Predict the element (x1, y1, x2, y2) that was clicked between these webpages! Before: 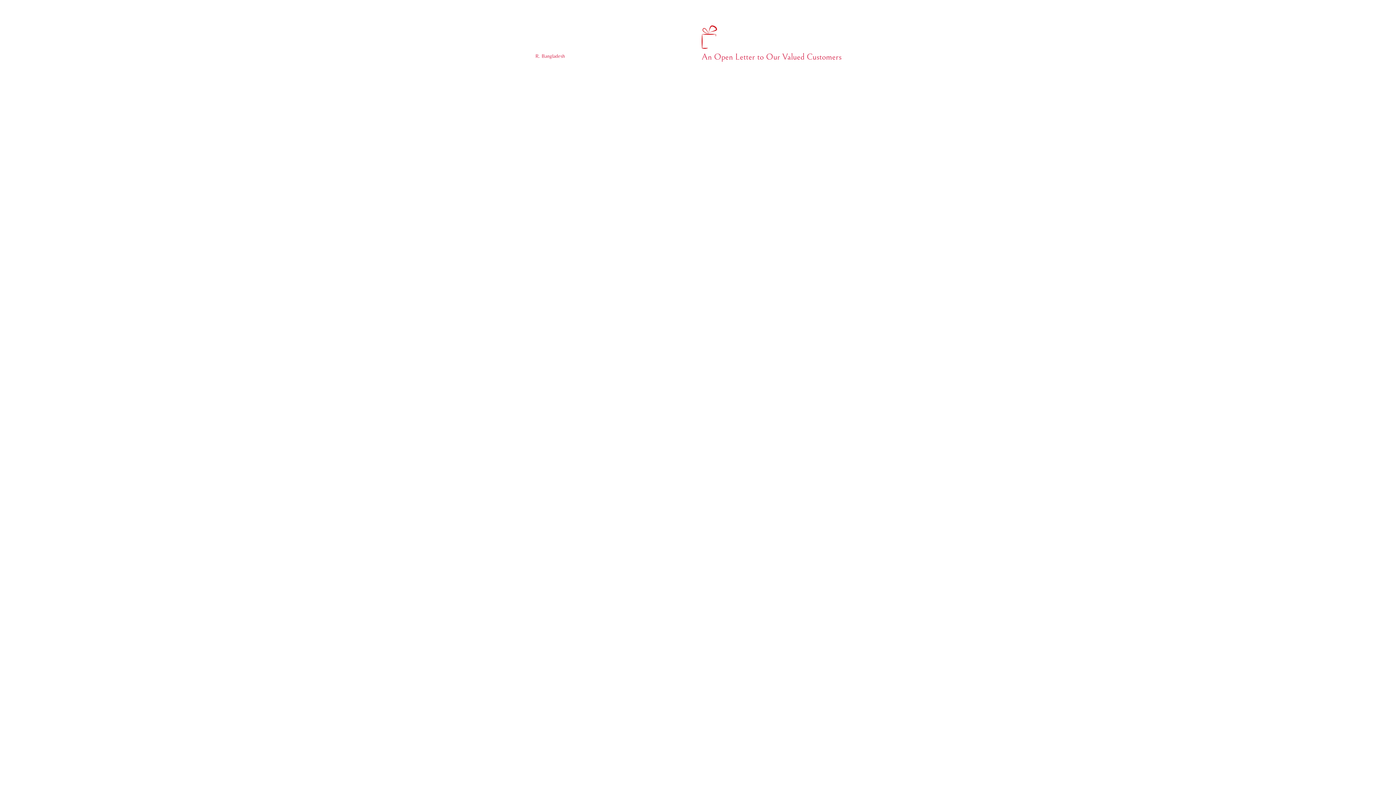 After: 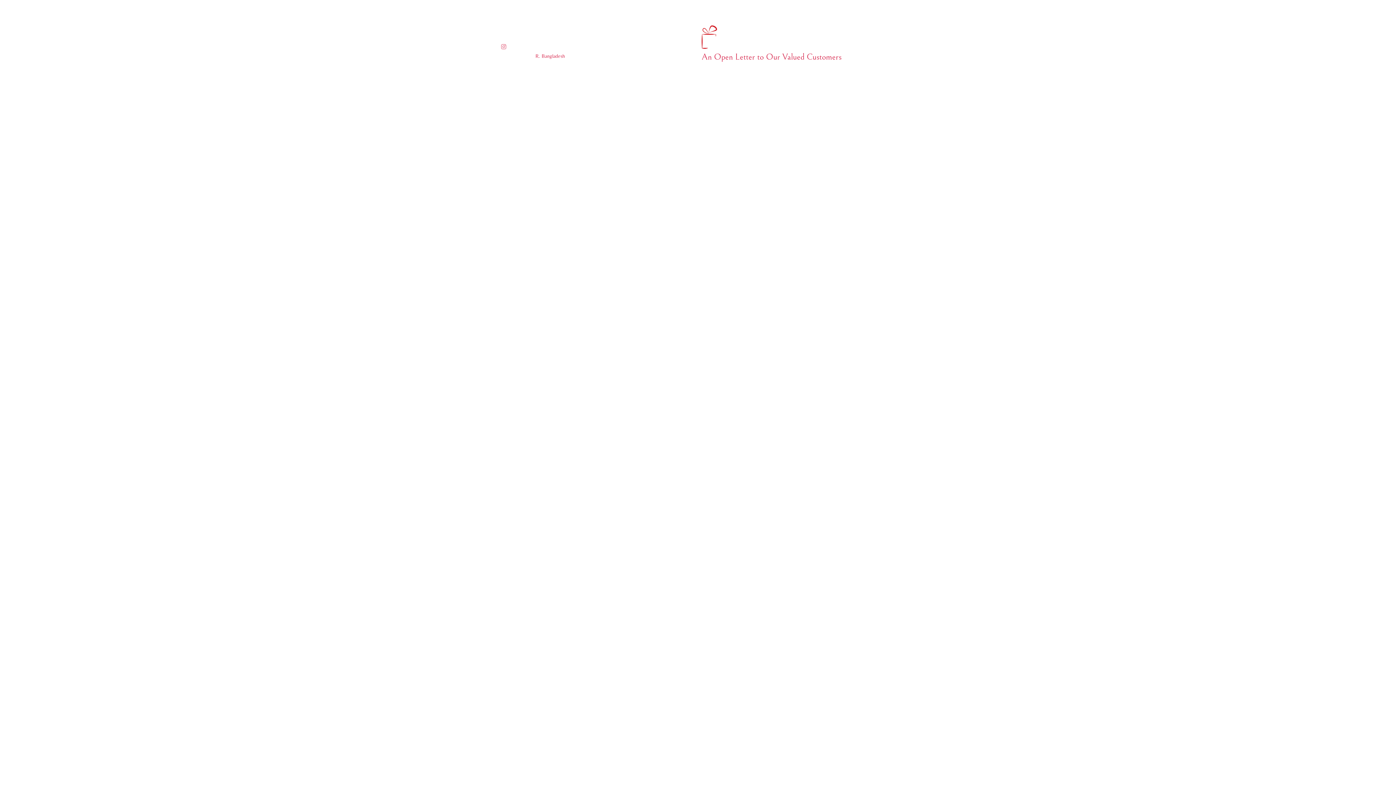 Action: label: Instagram bbox: (500, 43, 506, 49)